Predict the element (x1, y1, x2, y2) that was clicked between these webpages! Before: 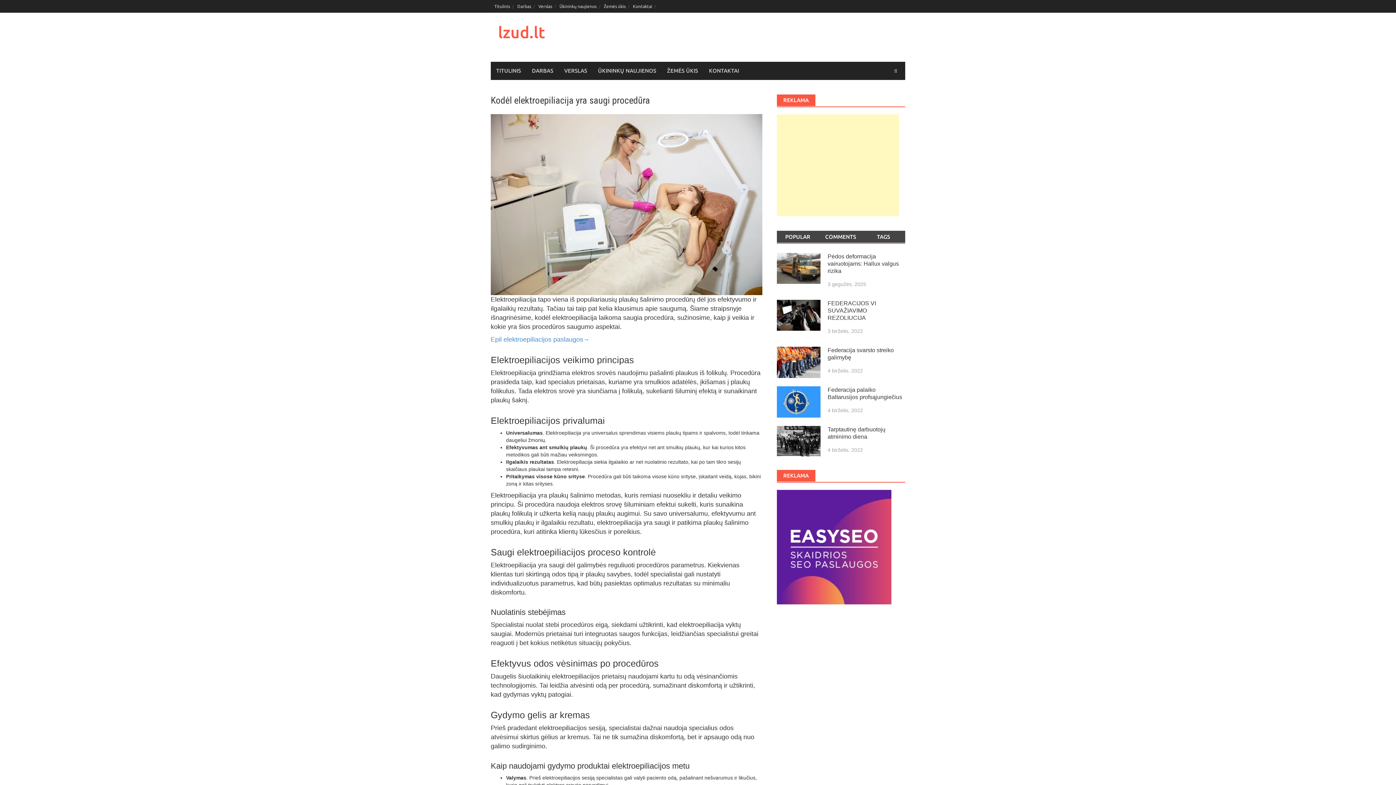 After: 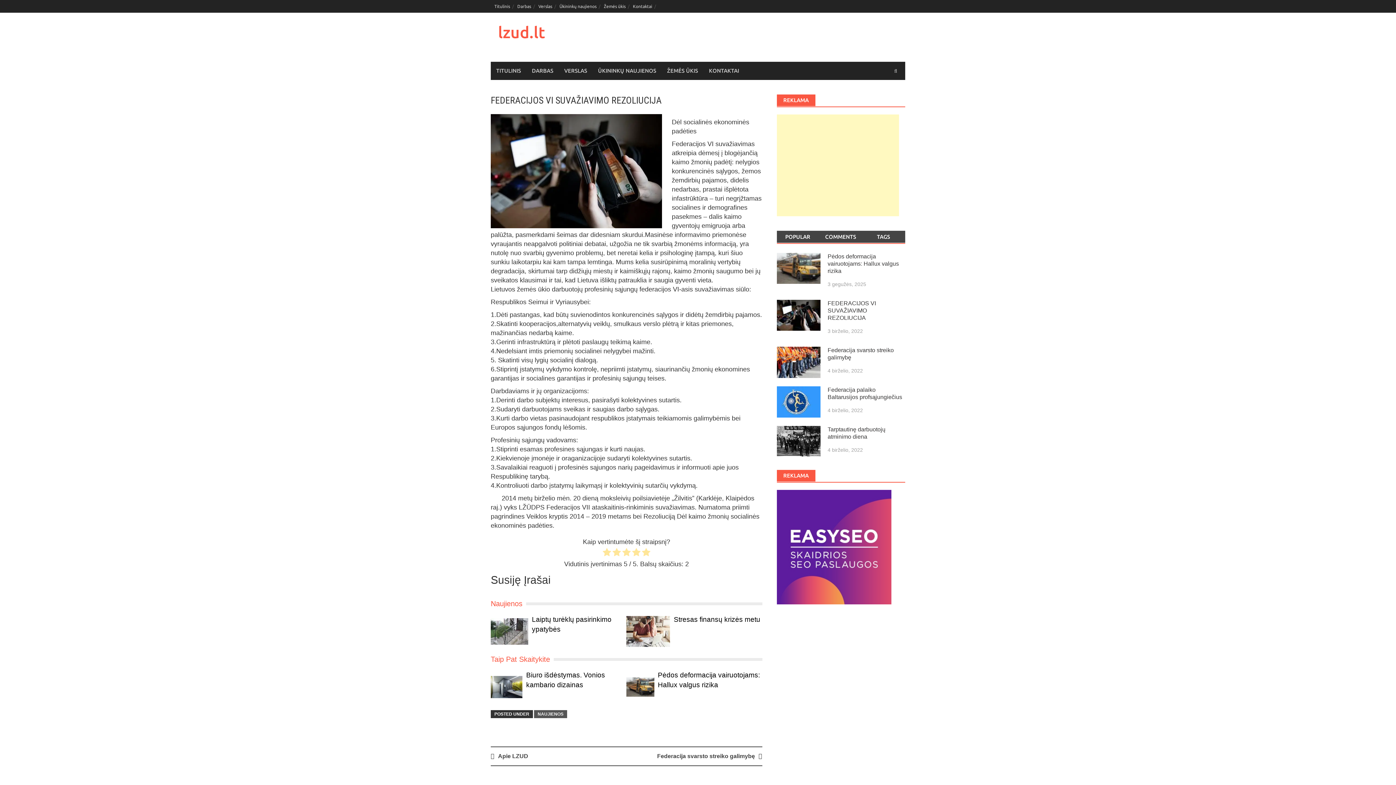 Action: label: FEDERACIJOS VI SUVAŽIAVIMO REZOLIUCIJA bbox: (827, 300, 876, 321)